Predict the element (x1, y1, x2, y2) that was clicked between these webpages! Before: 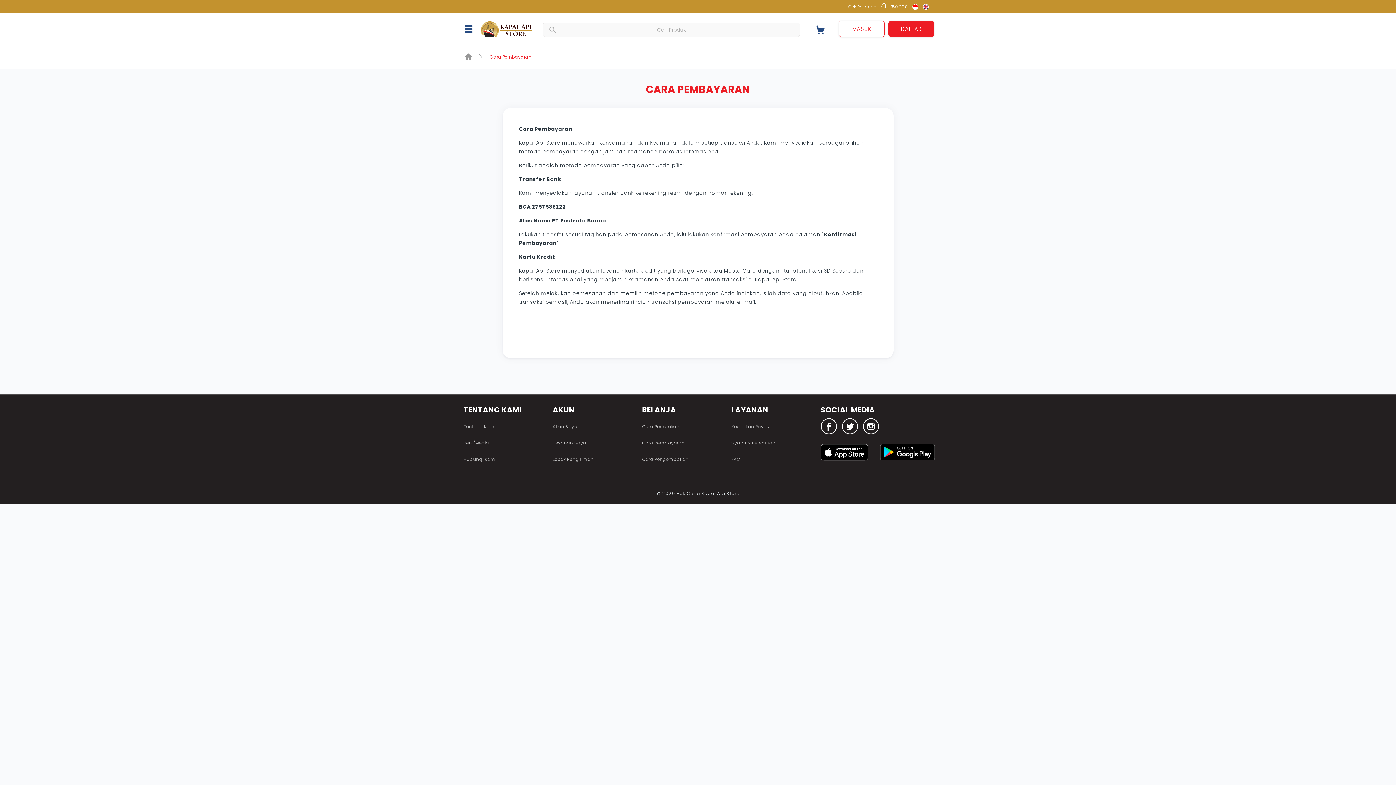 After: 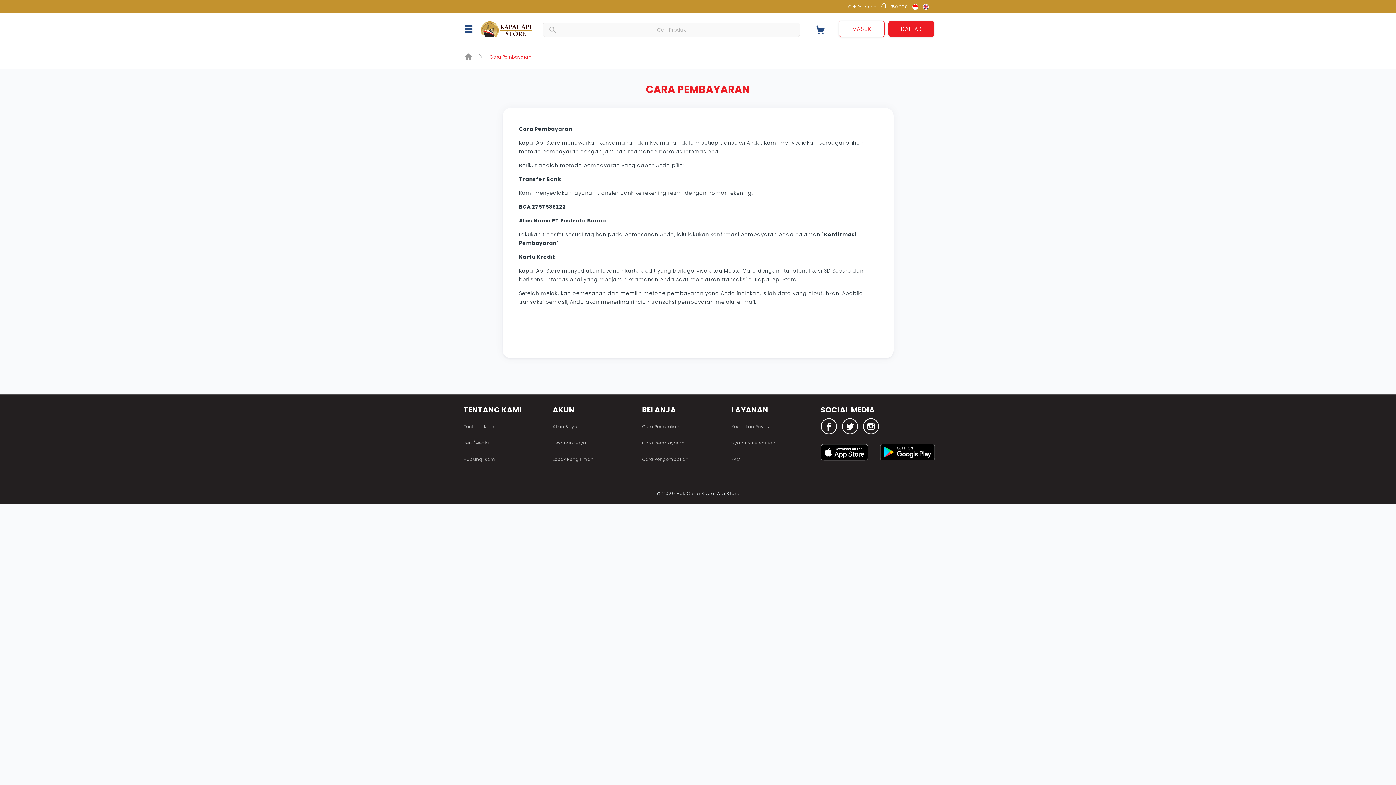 Action: label: 150 220 bbox: (891, 0, 908, 13)